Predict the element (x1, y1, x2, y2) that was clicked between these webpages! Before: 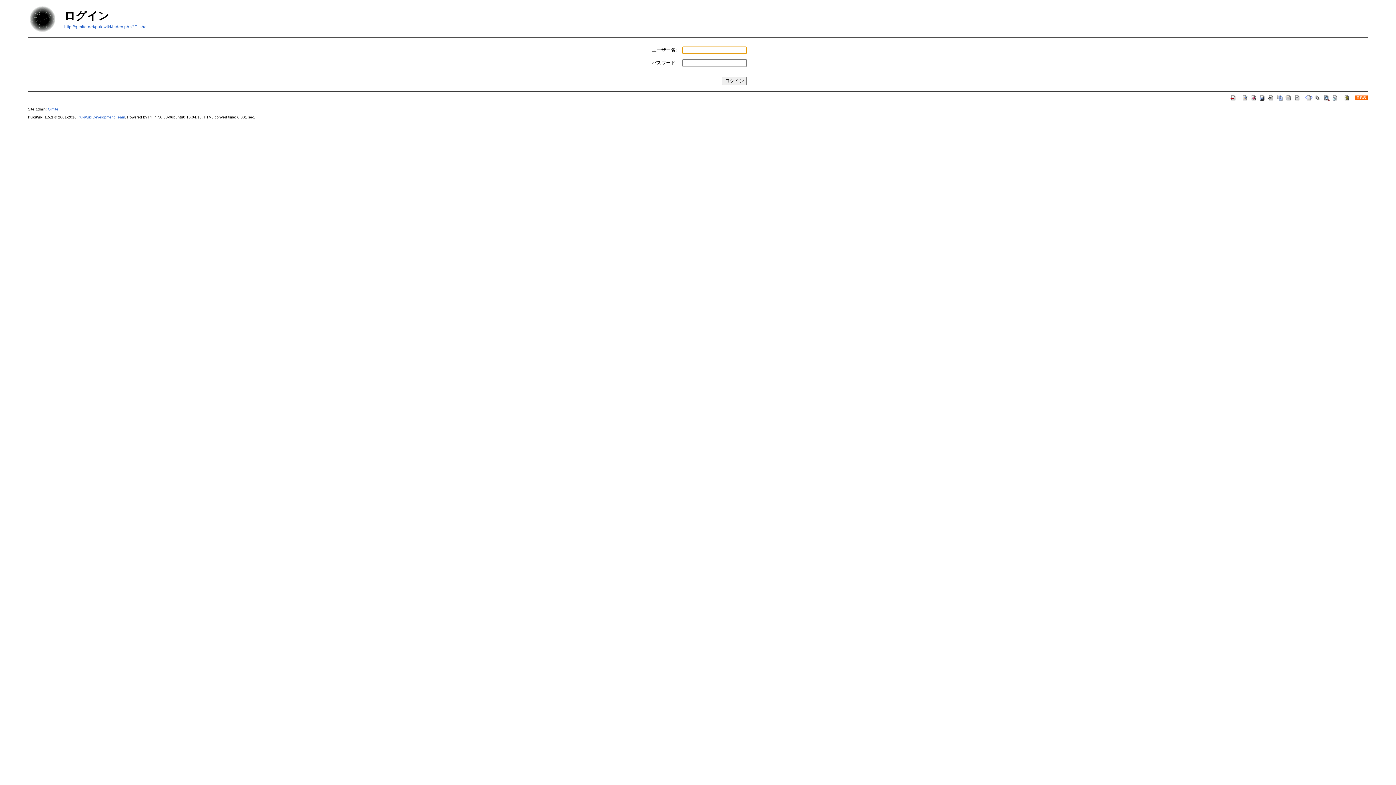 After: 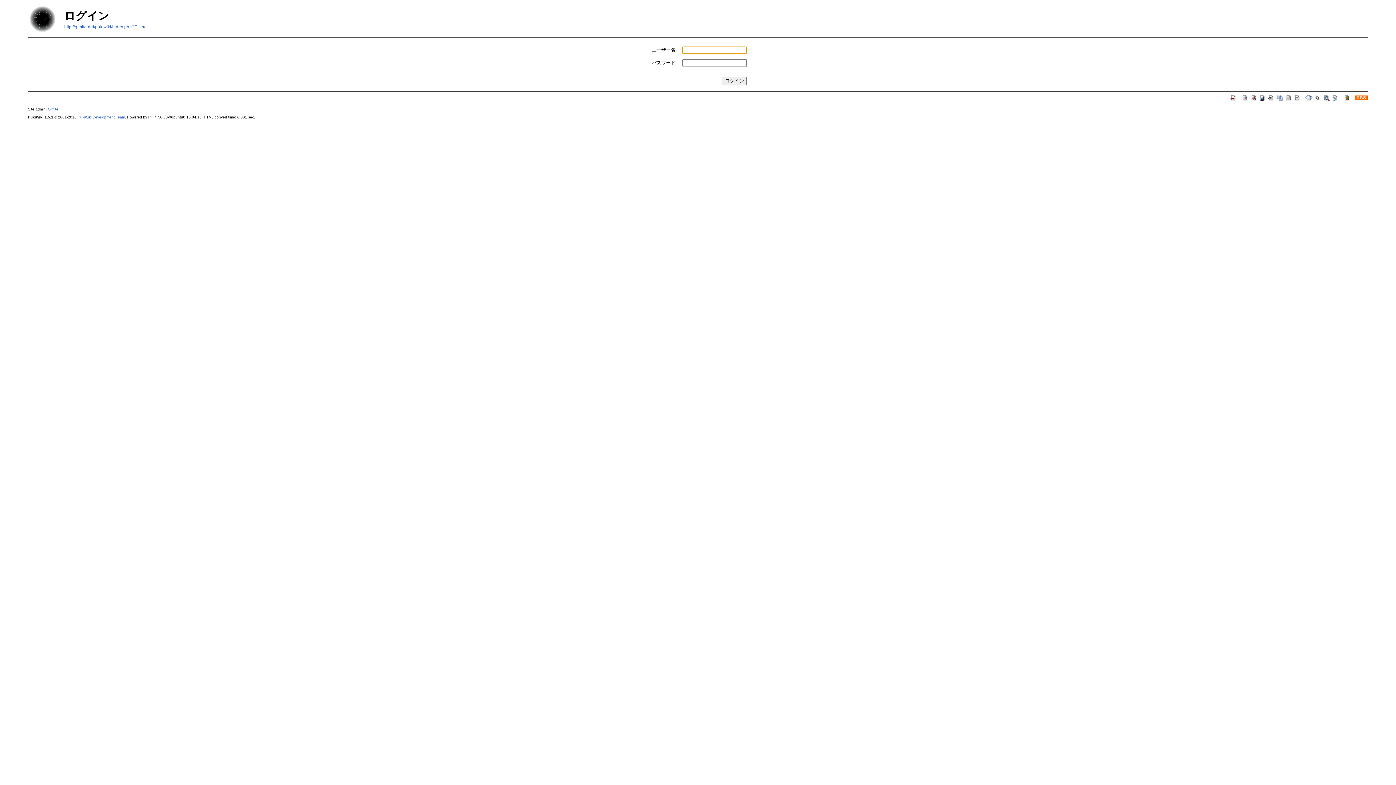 Action: bbox: (1241, 94, 1249, 100)